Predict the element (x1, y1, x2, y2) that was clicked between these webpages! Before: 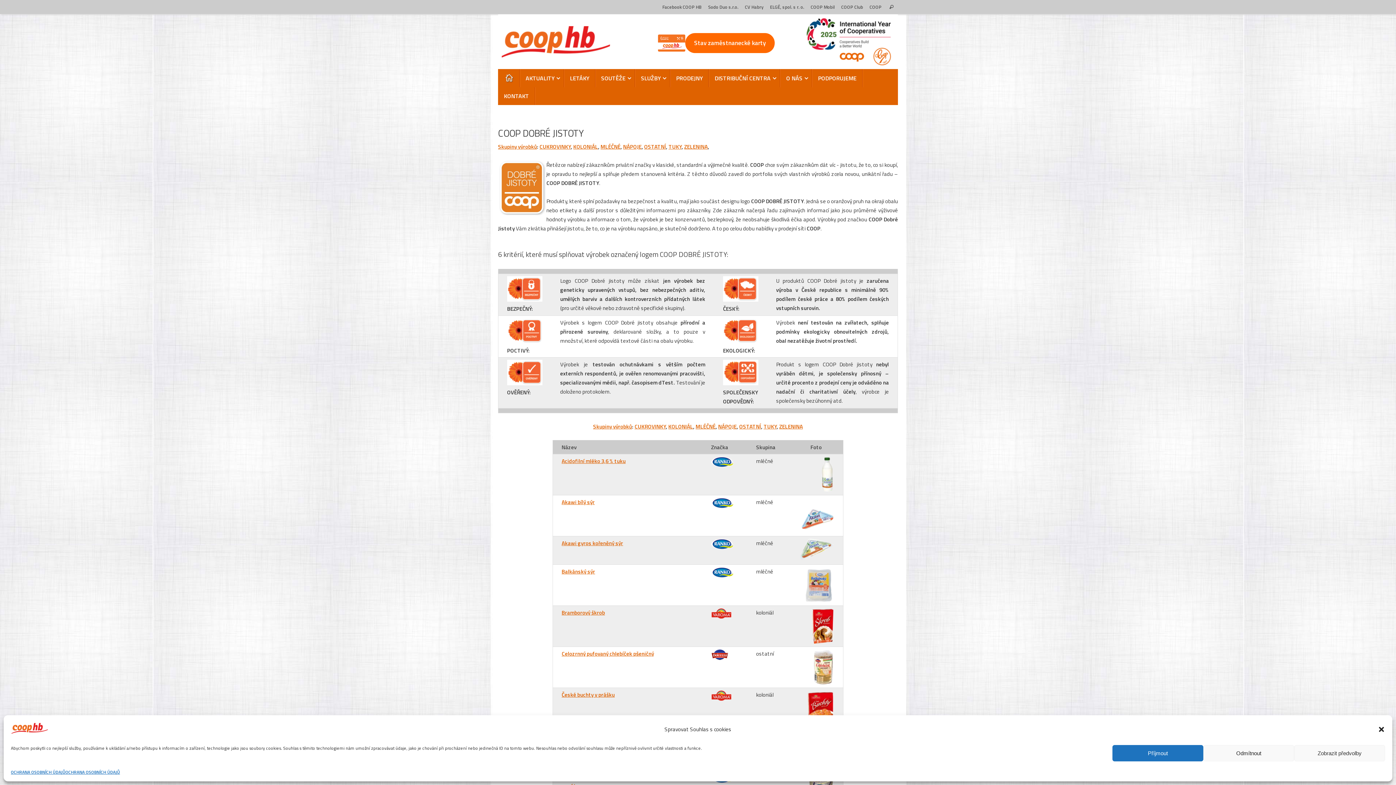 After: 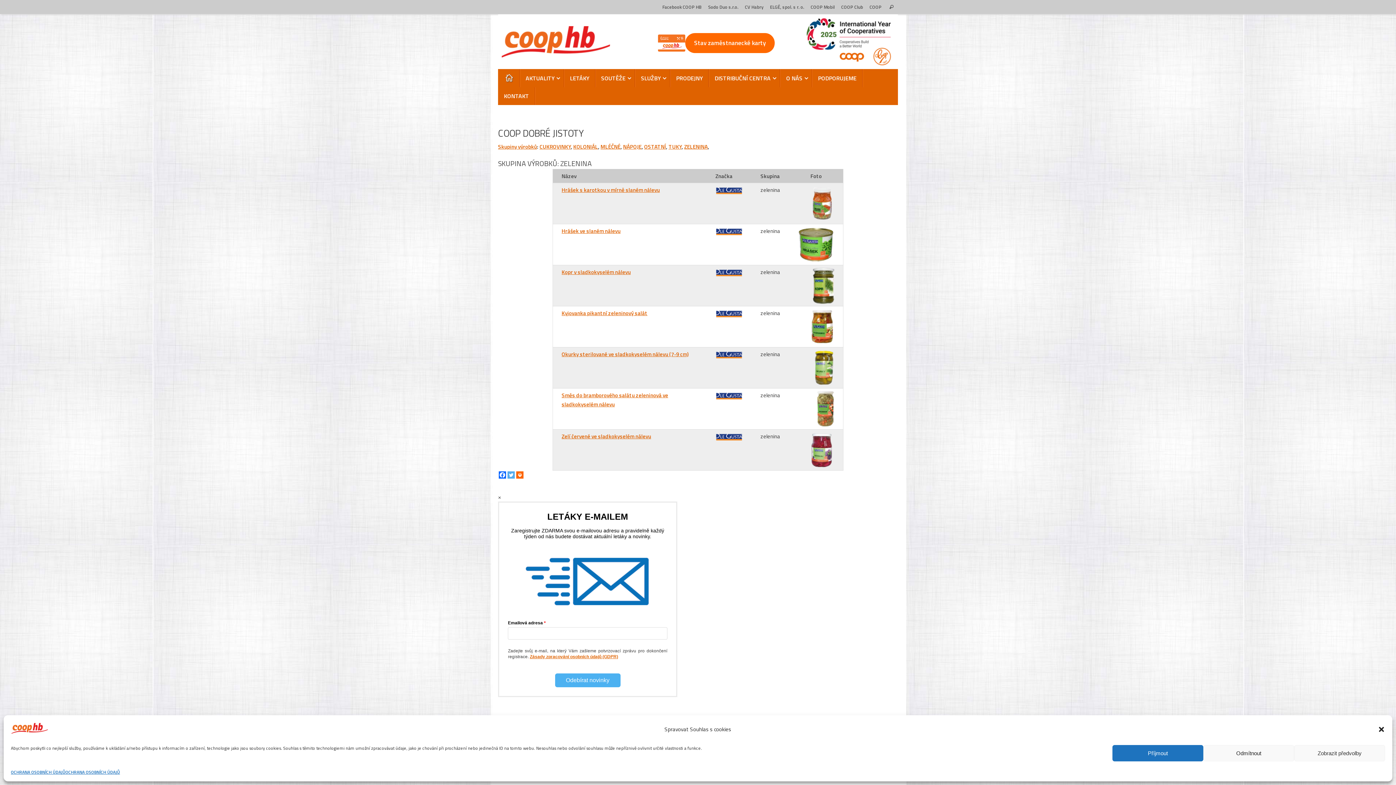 Action: bbox: (779, 422, 803, 430) label: ZELENINA